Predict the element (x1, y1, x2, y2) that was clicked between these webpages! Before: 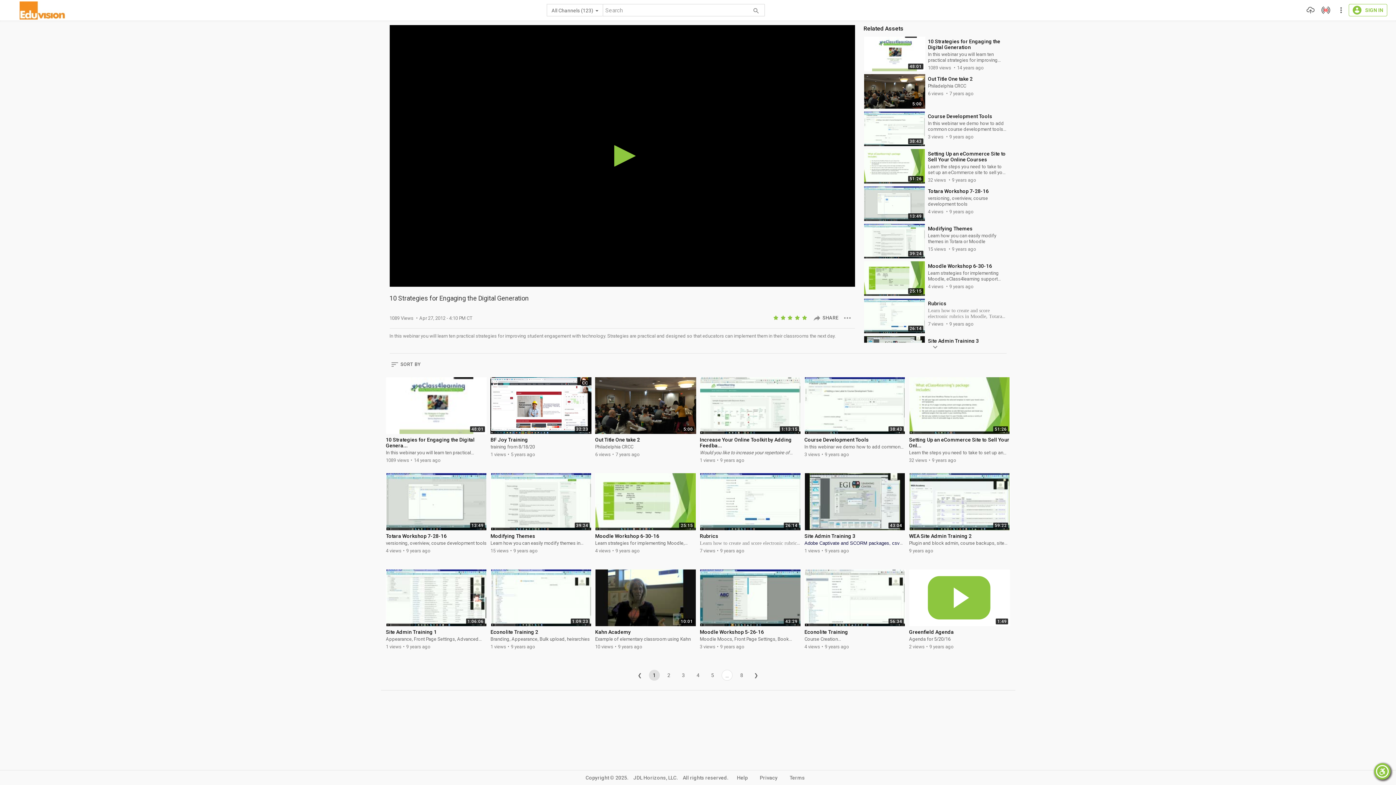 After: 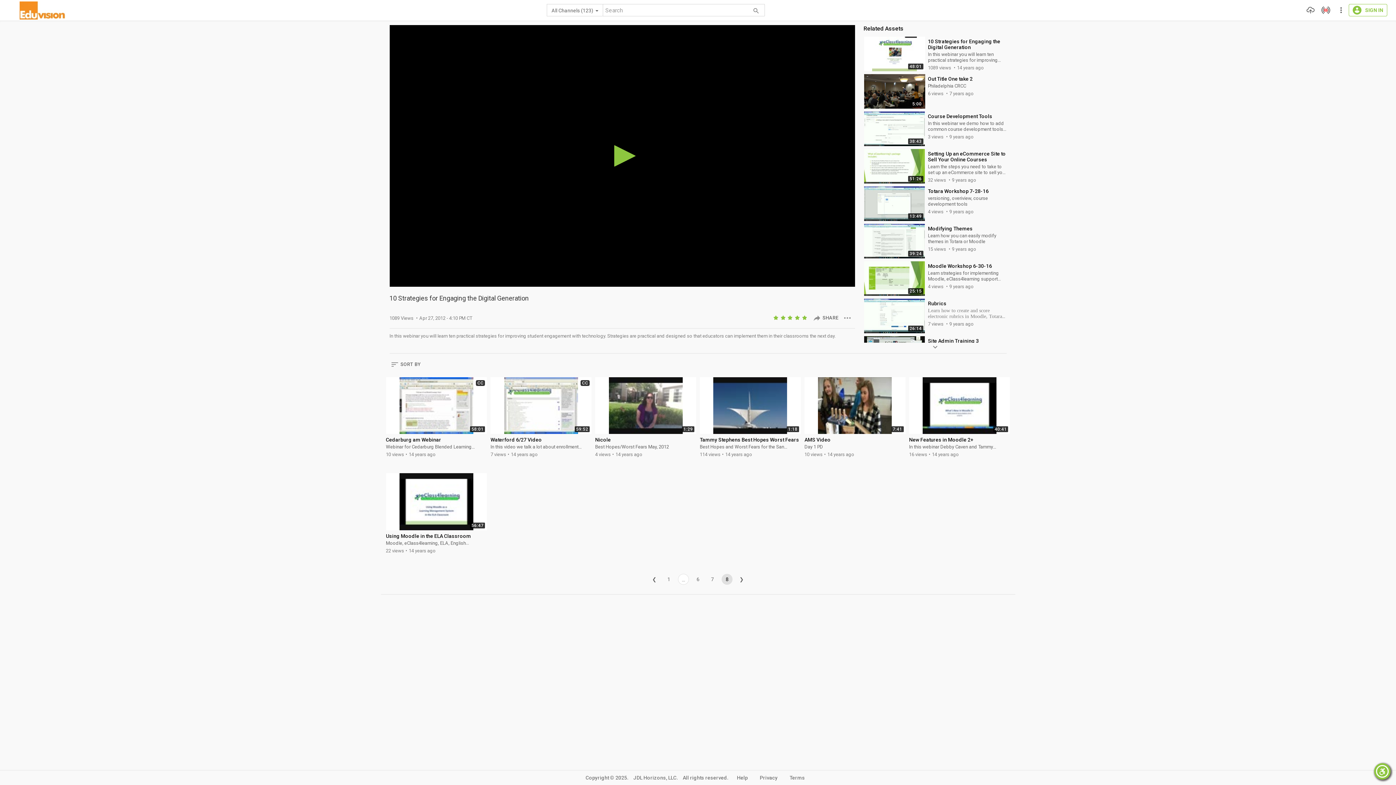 Action: bbox: (736, 670, 747, 681) label: 8